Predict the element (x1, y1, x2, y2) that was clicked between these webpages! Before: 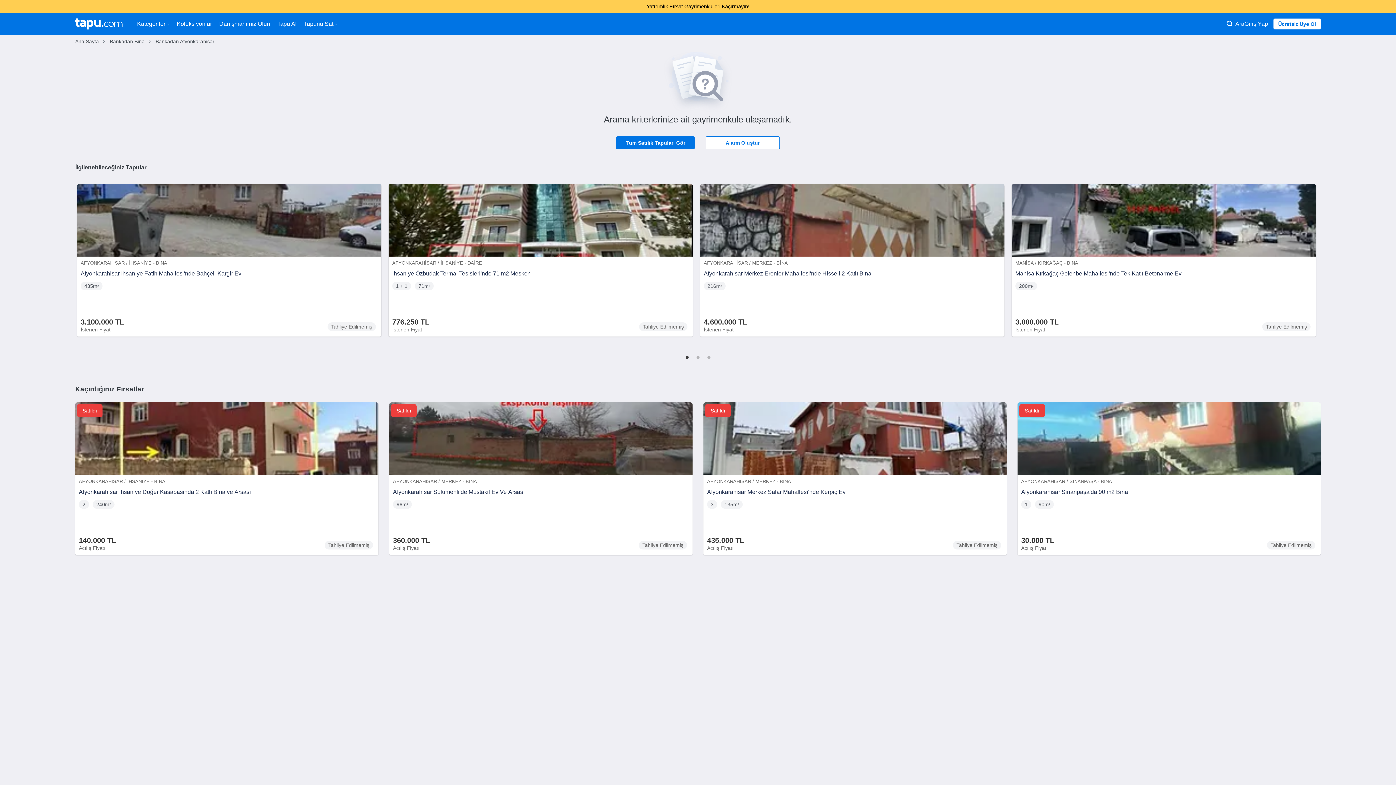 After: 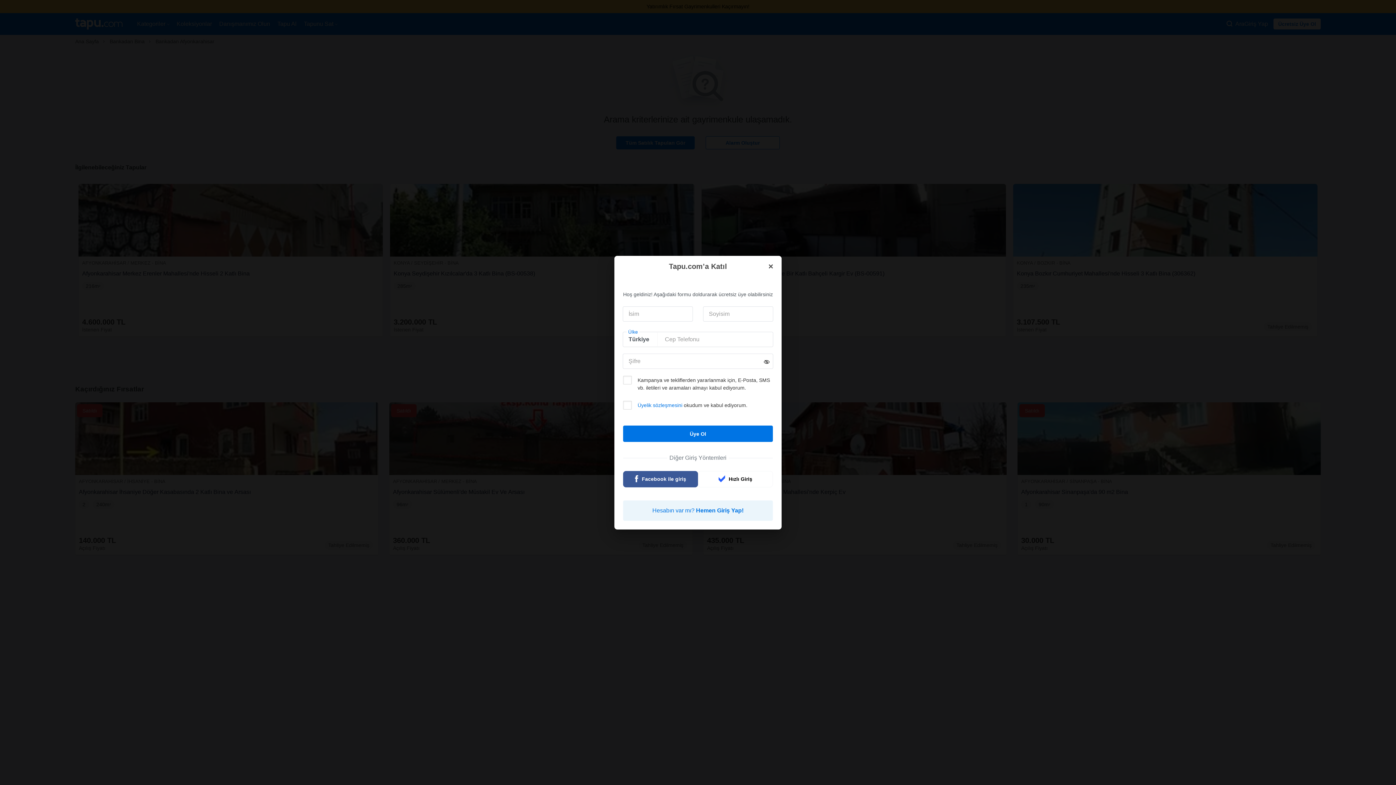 Action: label: Ücretsiz Üye Ol bbox: (1273, 18, 1321, 29)